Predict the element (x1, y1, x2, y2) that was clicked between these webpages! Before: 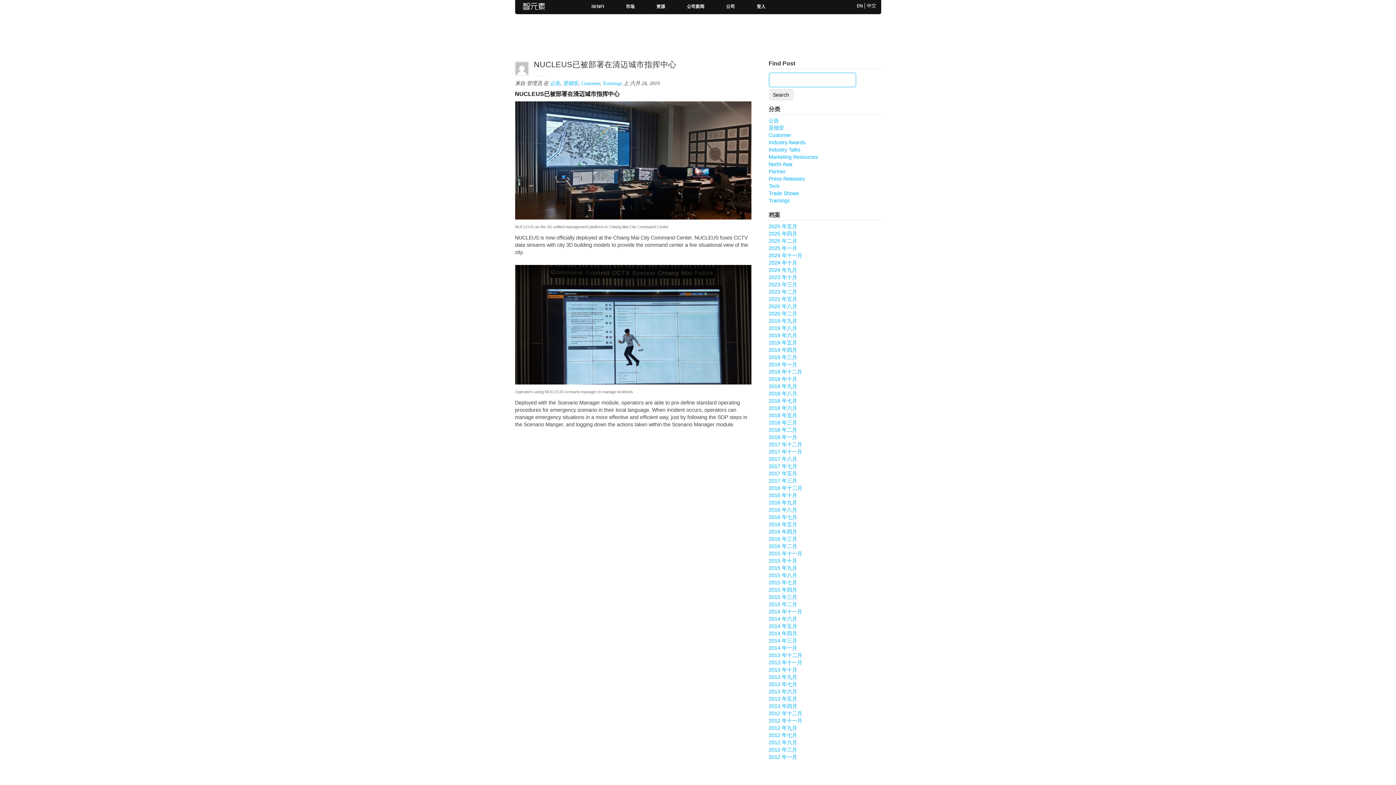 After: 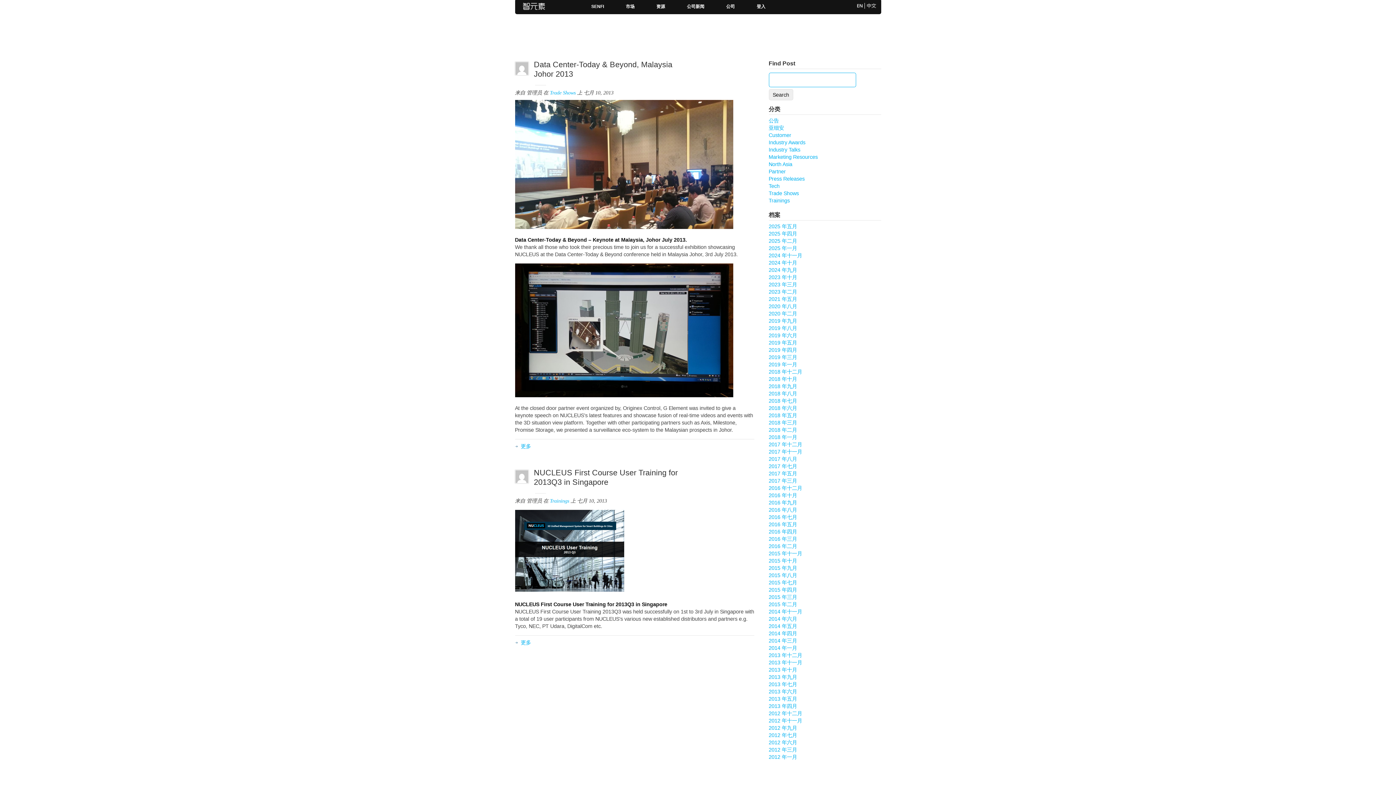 Action: label: 2013 年七月 bbox: (768, 681, 797, 687)